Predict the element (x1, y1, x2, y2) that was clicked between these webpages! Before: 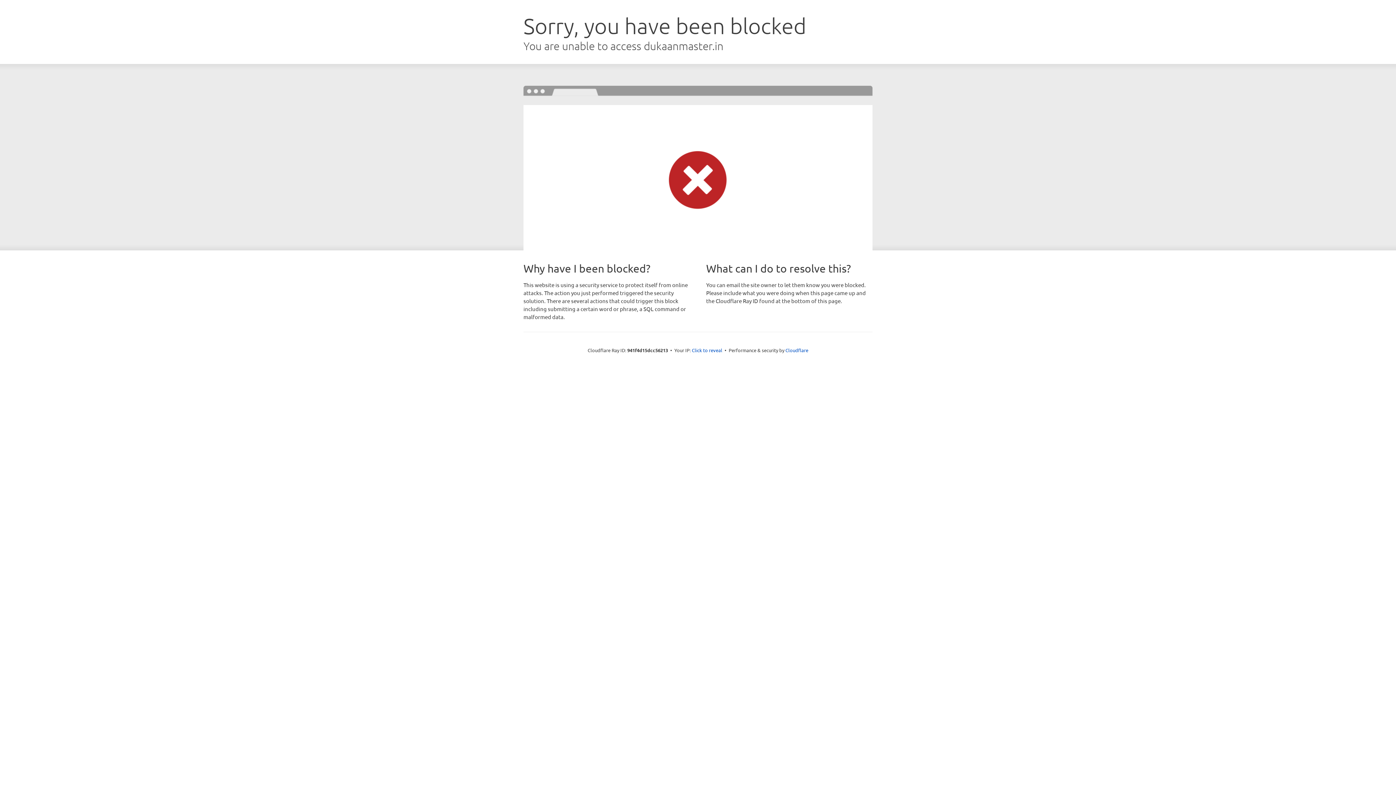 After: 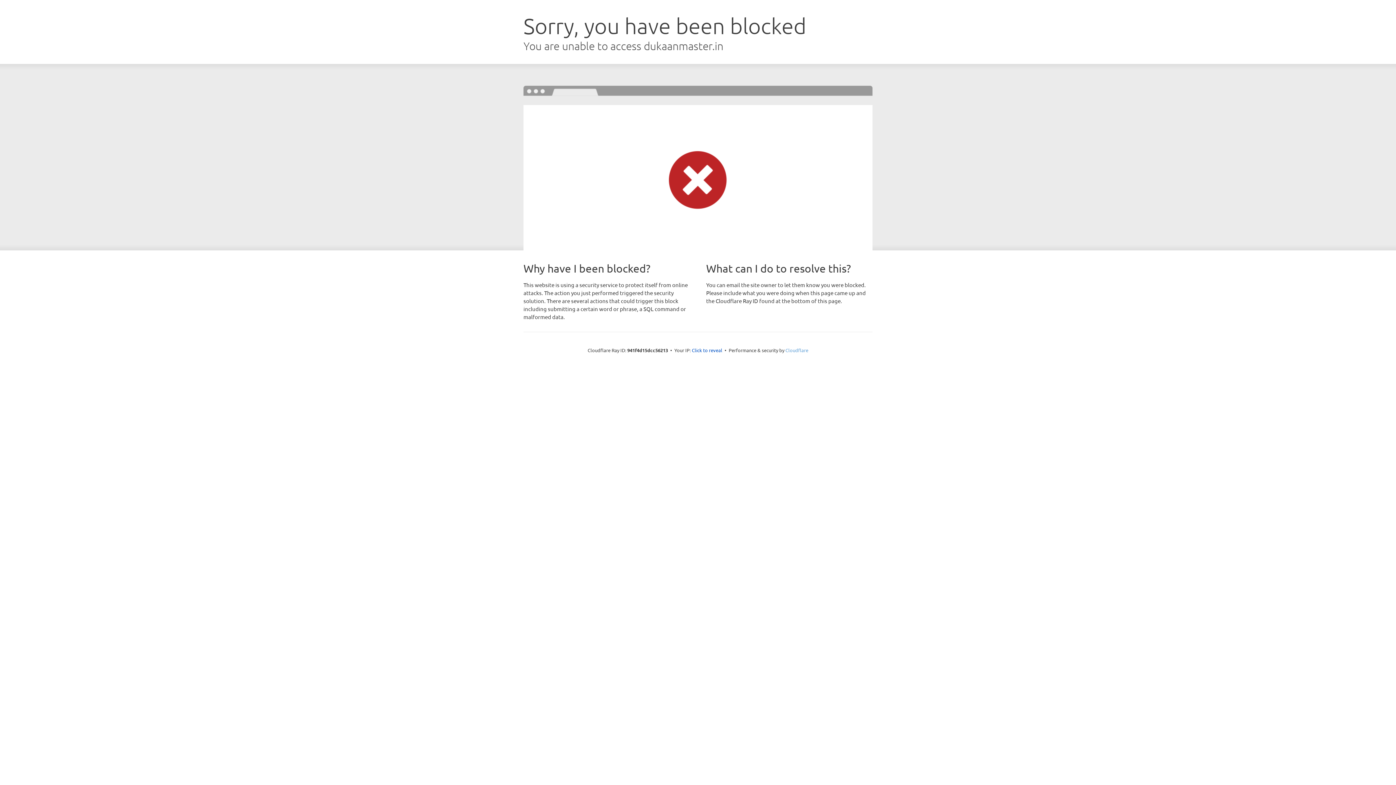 Action: label: Cloudflare bbox: (785, 347, 808, 353)